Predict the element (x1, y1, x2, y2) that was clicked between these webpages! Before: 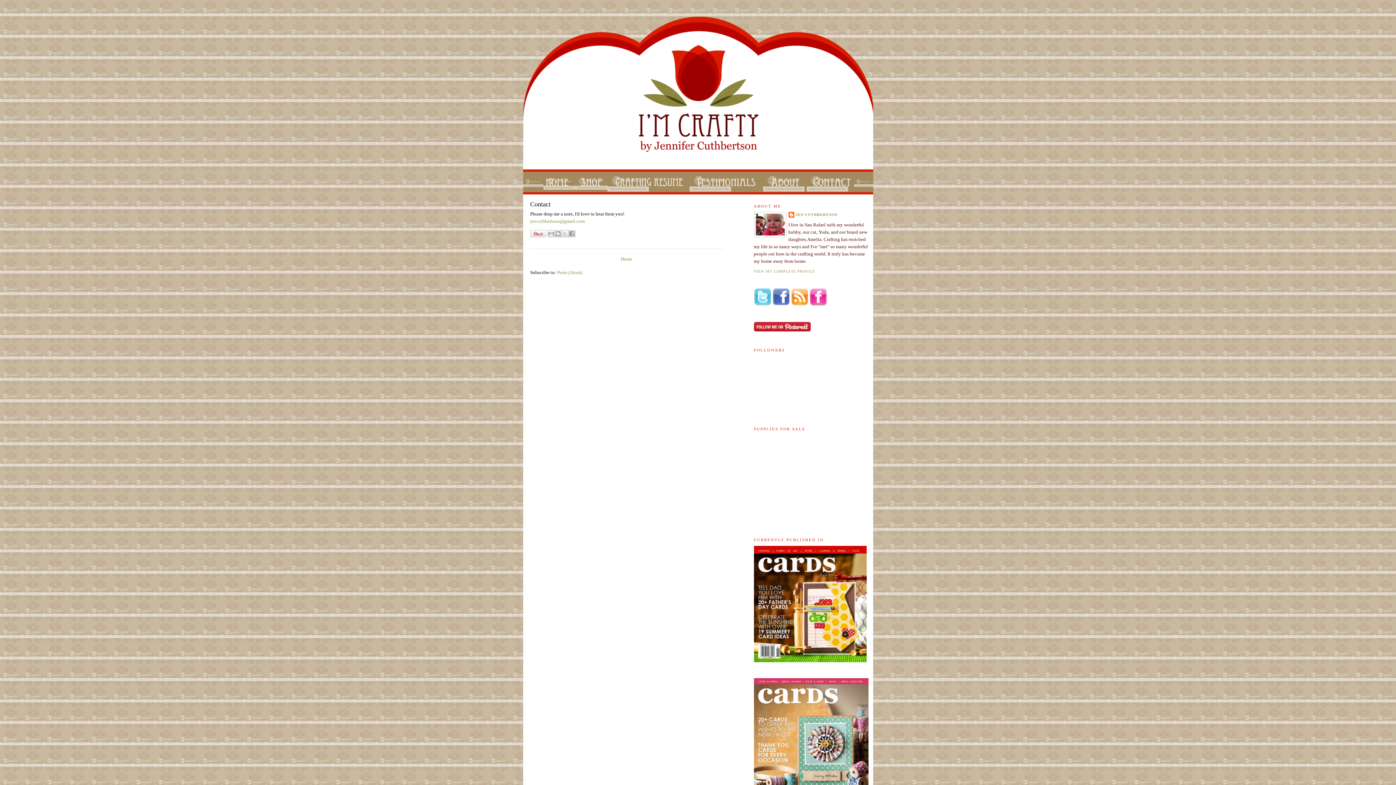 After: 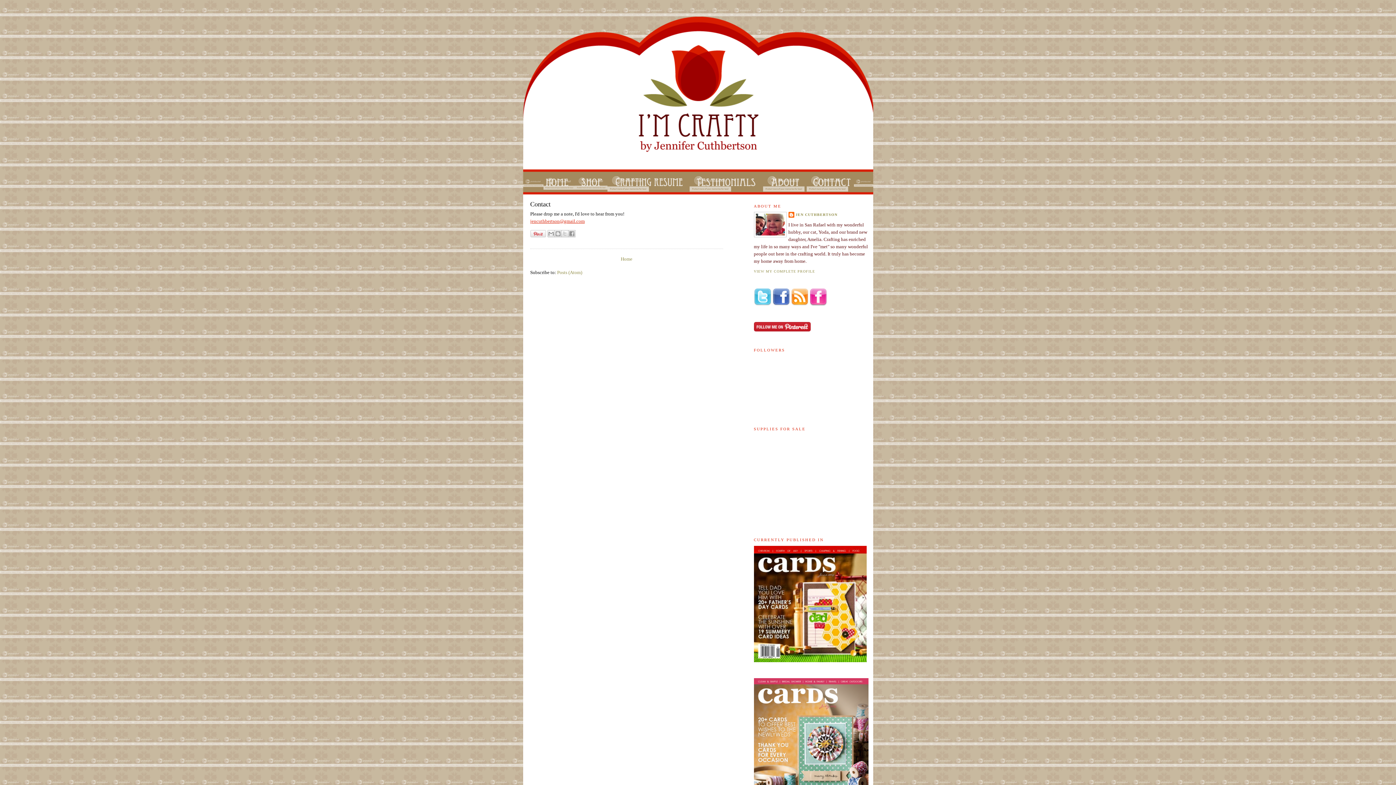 Action: bbox: (530, 218, 584, 223) label: jencuthbertson@gmail.com